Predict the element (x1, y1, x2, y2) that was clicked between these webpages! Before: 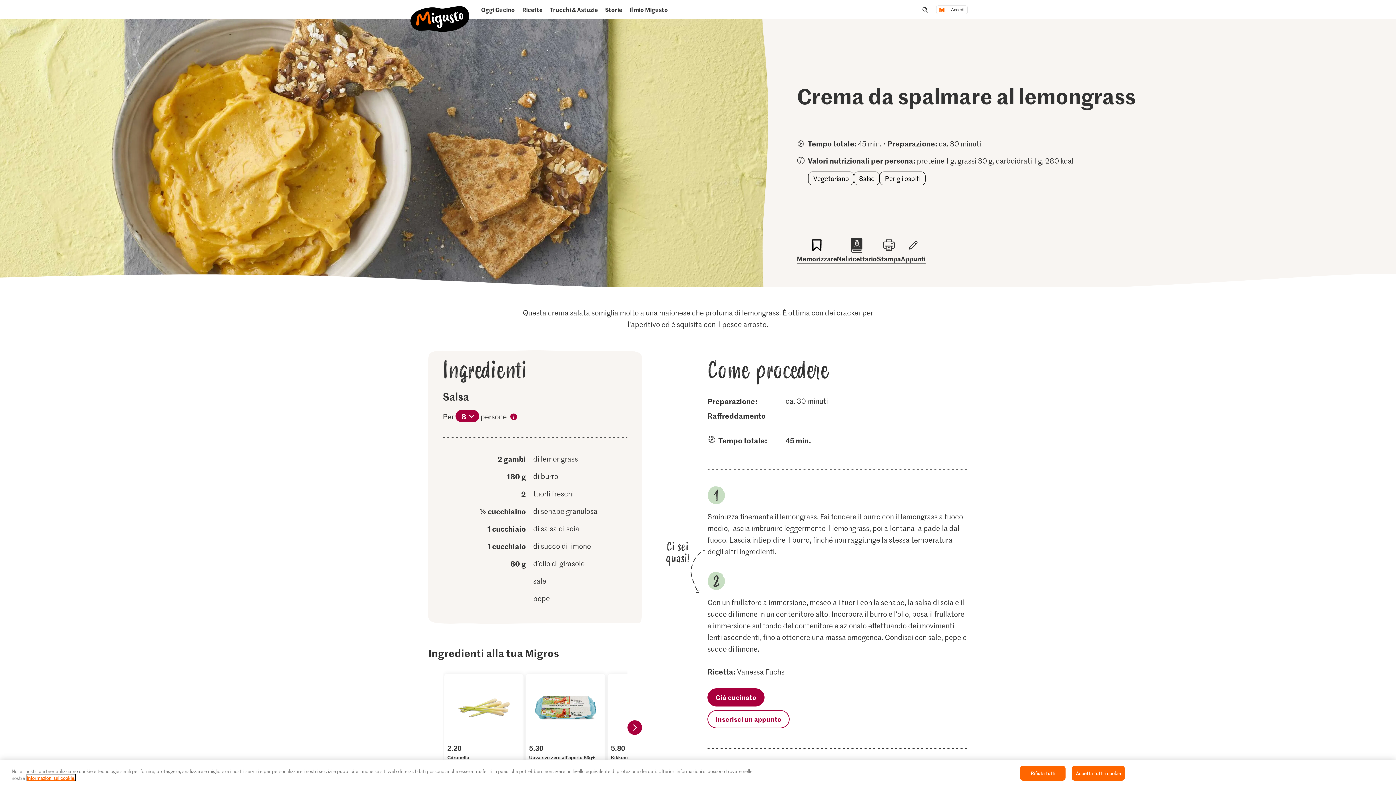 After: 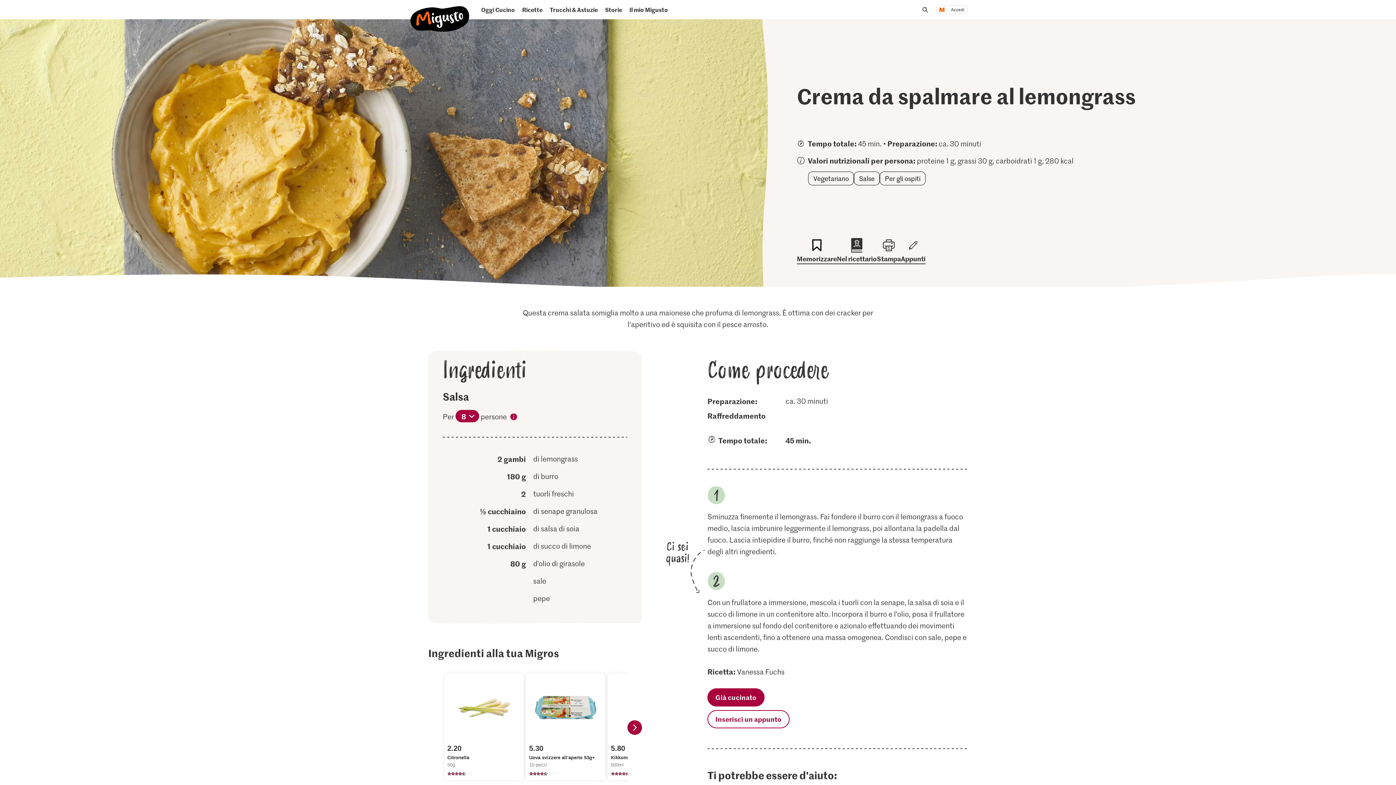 Action: label: Rifiuta tutti bbox: (1020, 766, 1065, 781)